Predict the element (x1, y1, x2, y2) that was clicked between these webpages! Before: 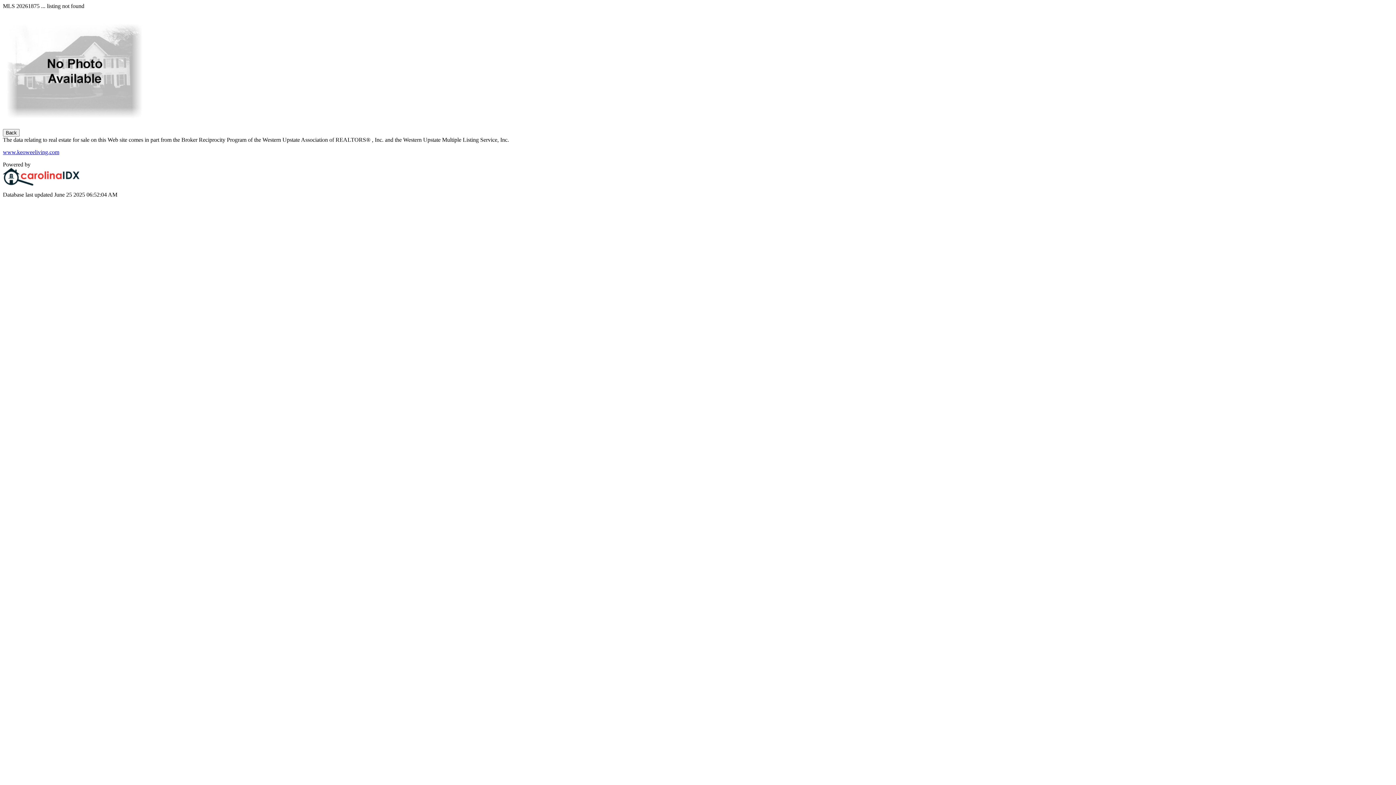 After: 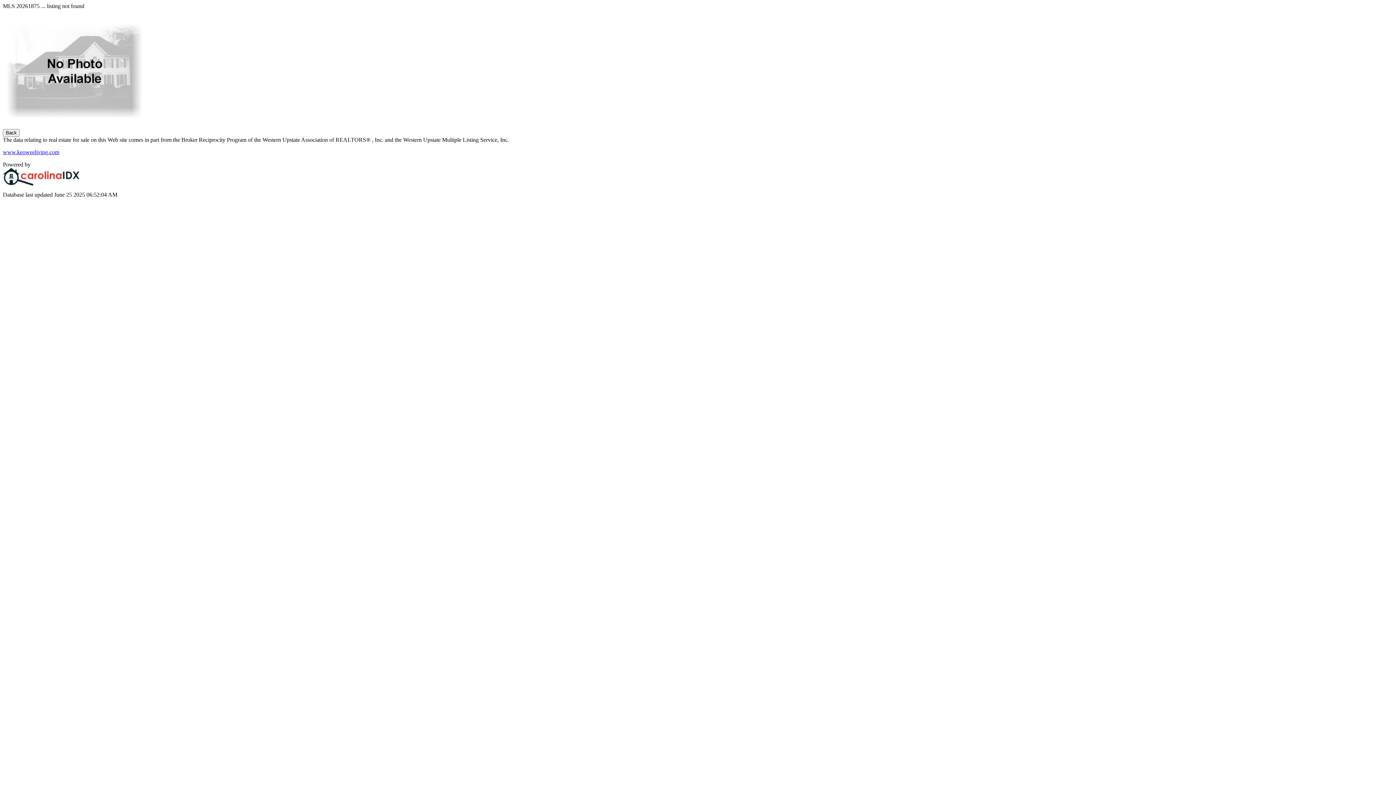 Action: bbox: (2, 180, 79, 186)